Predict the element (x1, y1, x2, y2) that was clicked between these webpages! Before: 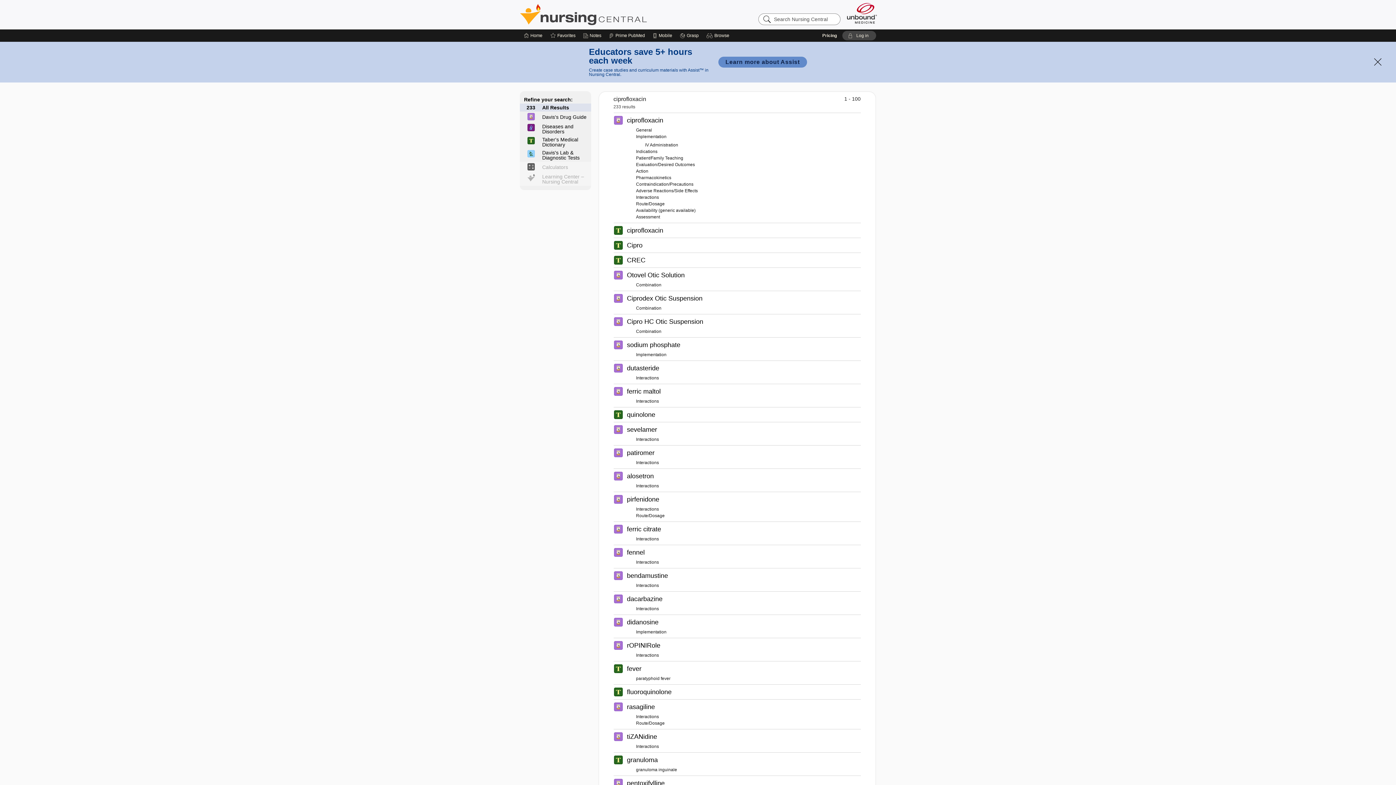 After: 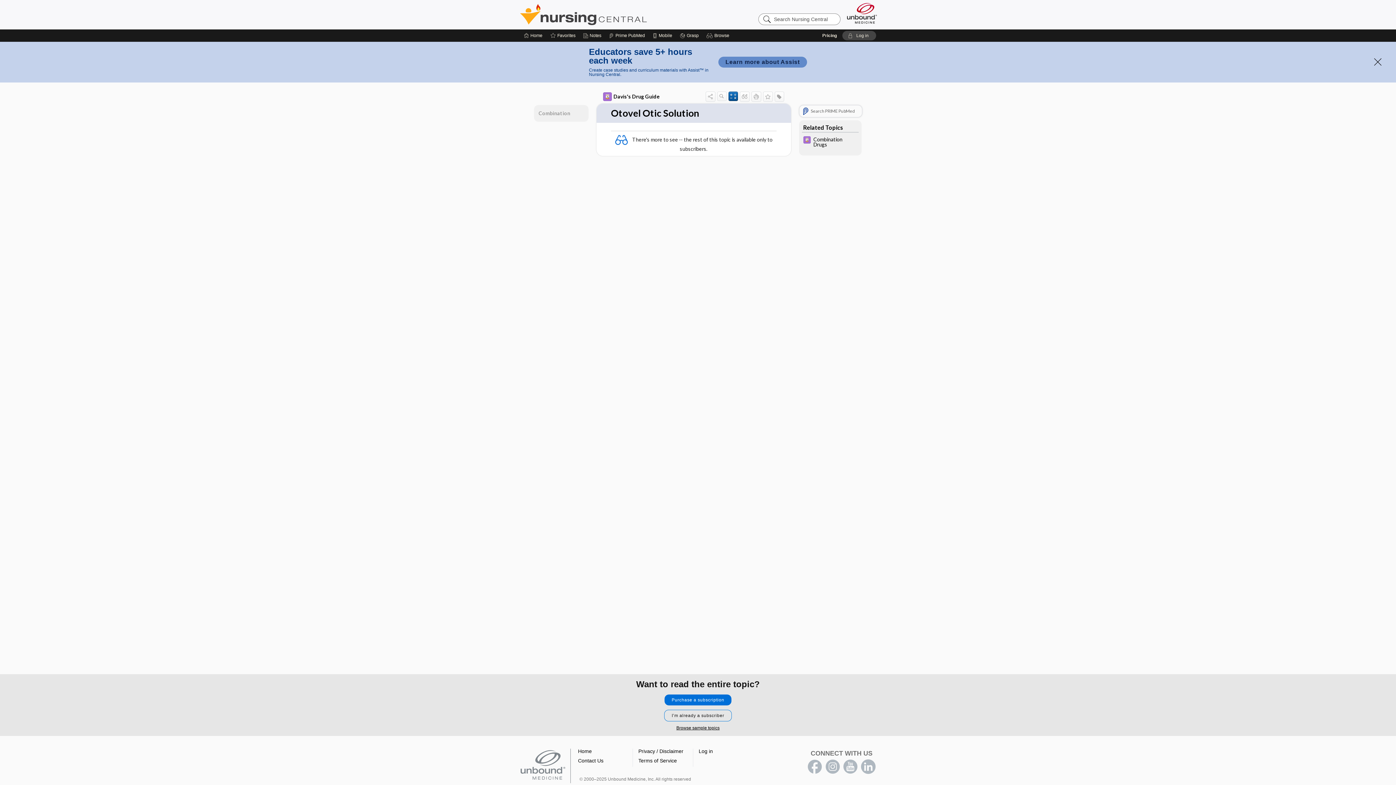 Action: bbox: (614, 270, 622, 281)